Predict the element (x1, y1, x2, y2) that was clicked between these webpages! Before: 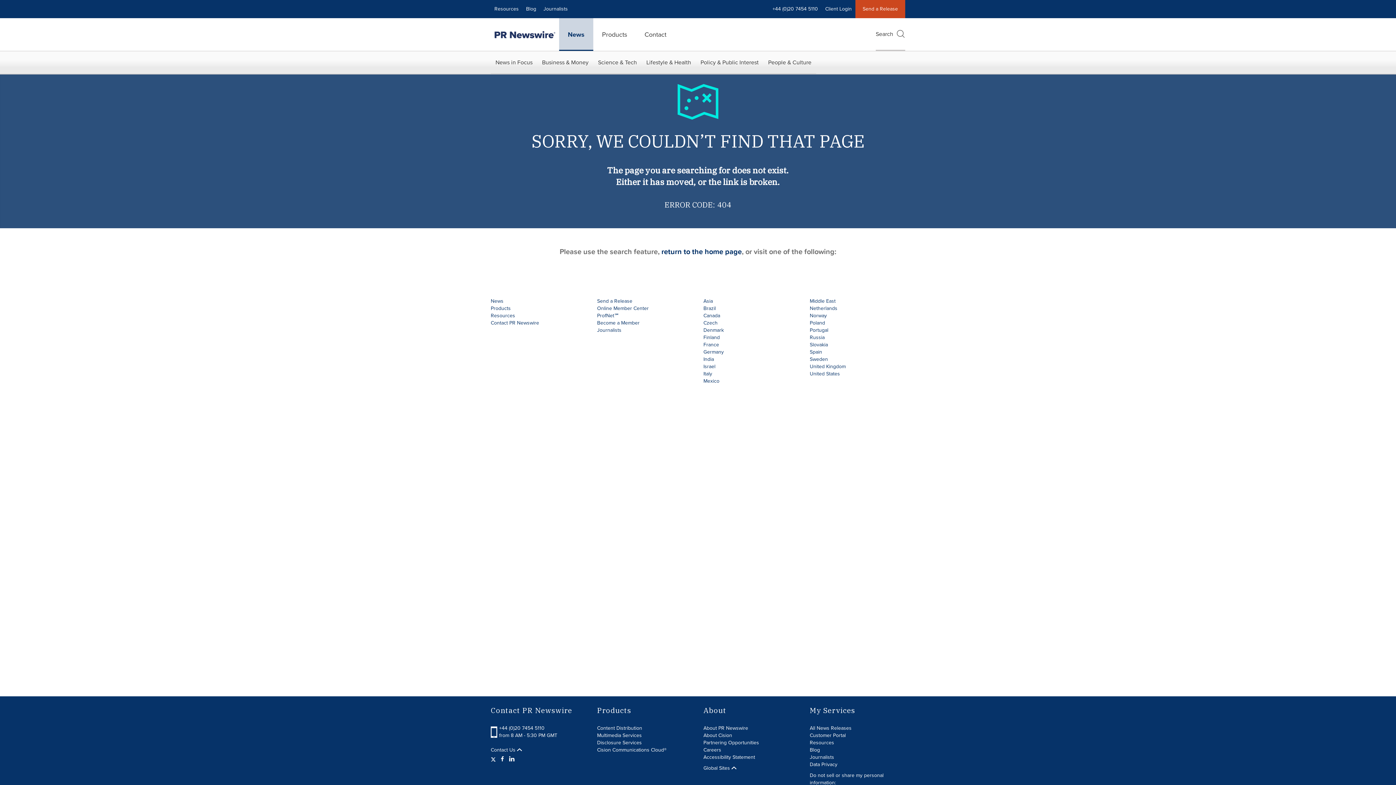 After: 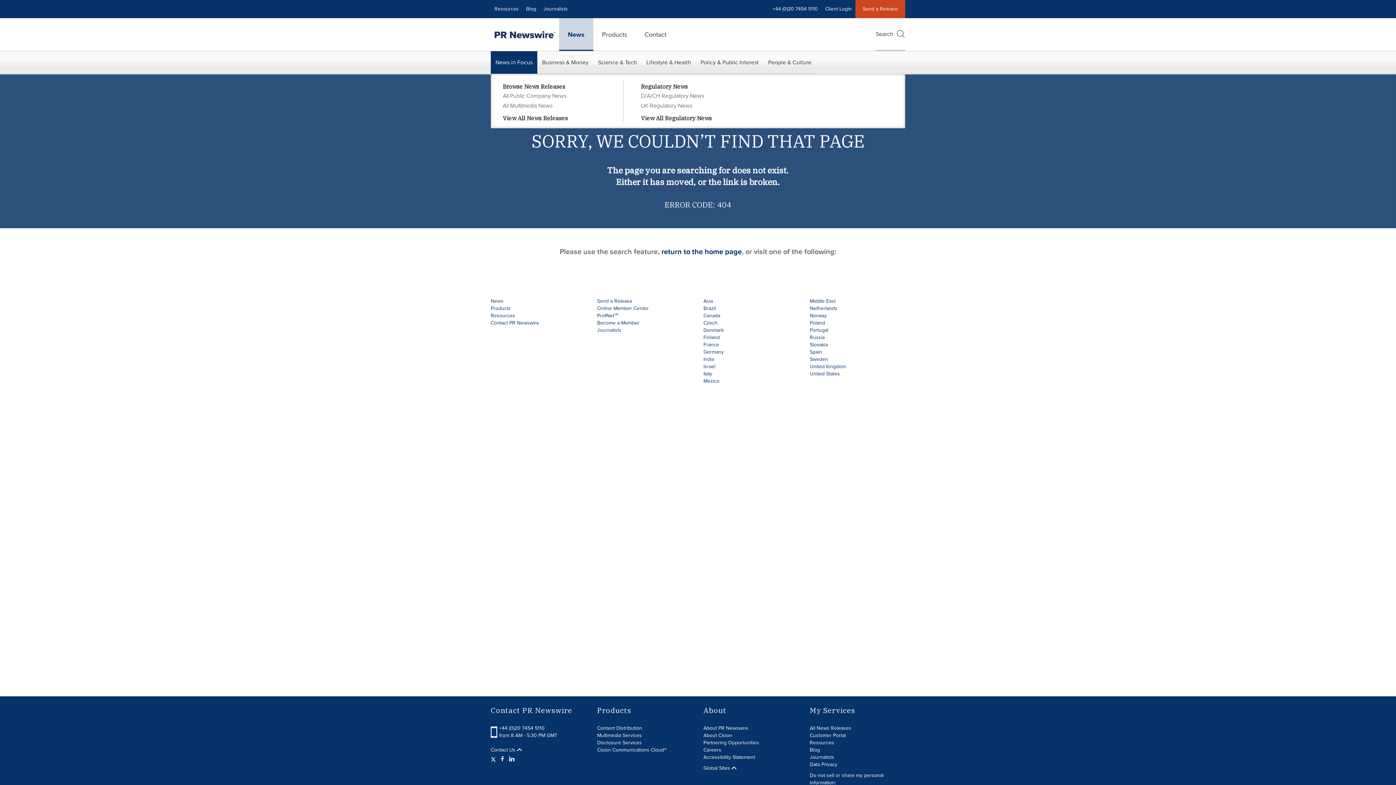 Action: bbox: (490, 51, 537, 73) label: News in Focus